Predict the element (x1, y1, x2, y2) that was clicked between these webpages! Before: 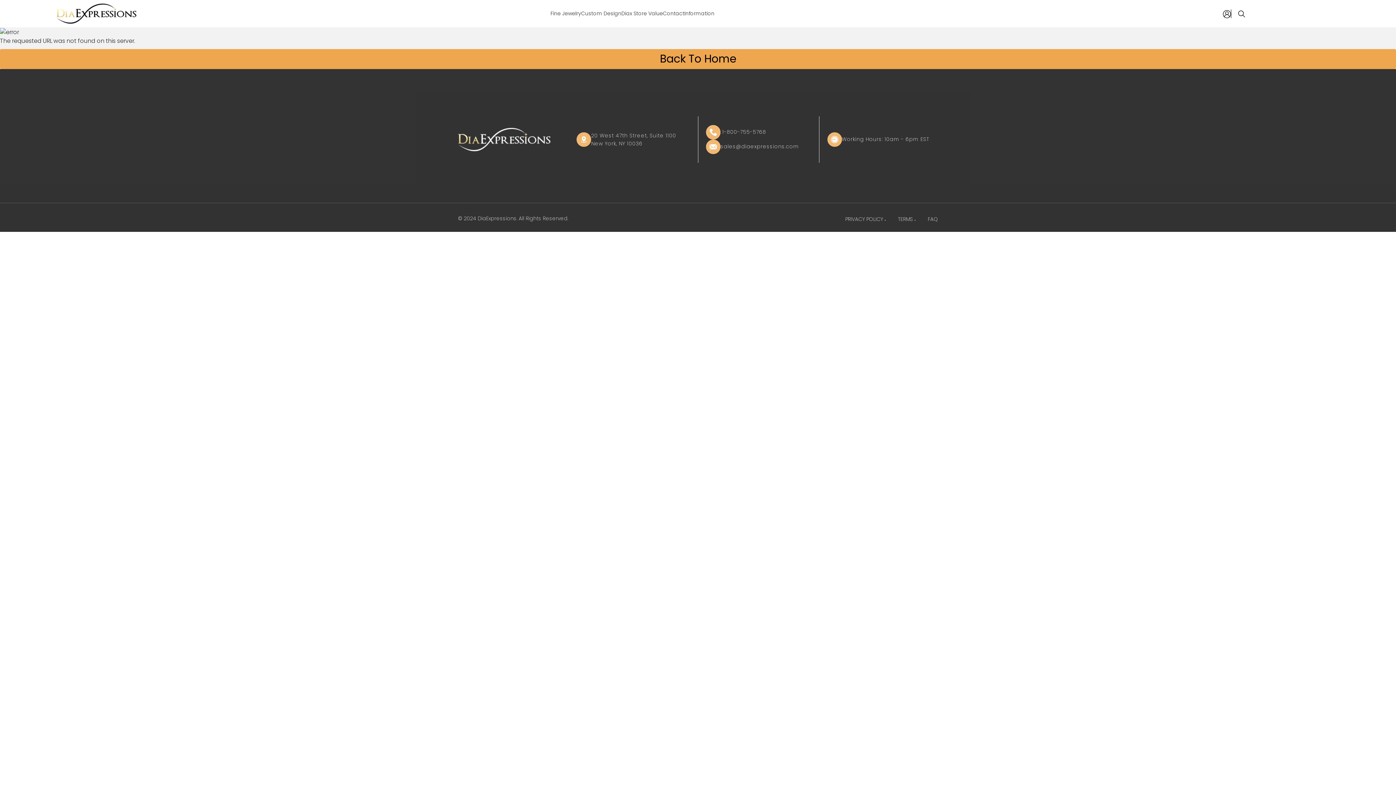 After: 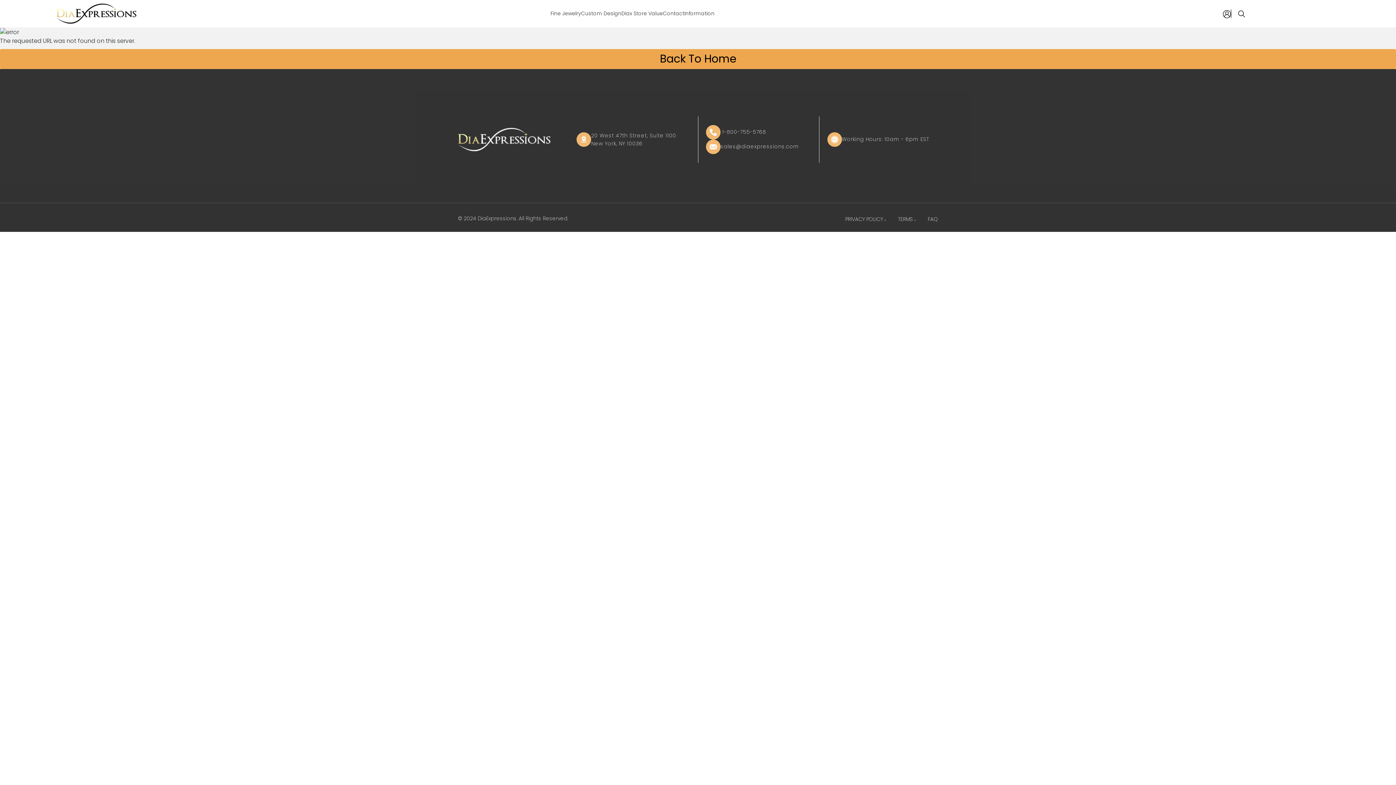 Action: label: Working Hours: 10am - 6pm EST bbox: (827, 132, 932, 146)